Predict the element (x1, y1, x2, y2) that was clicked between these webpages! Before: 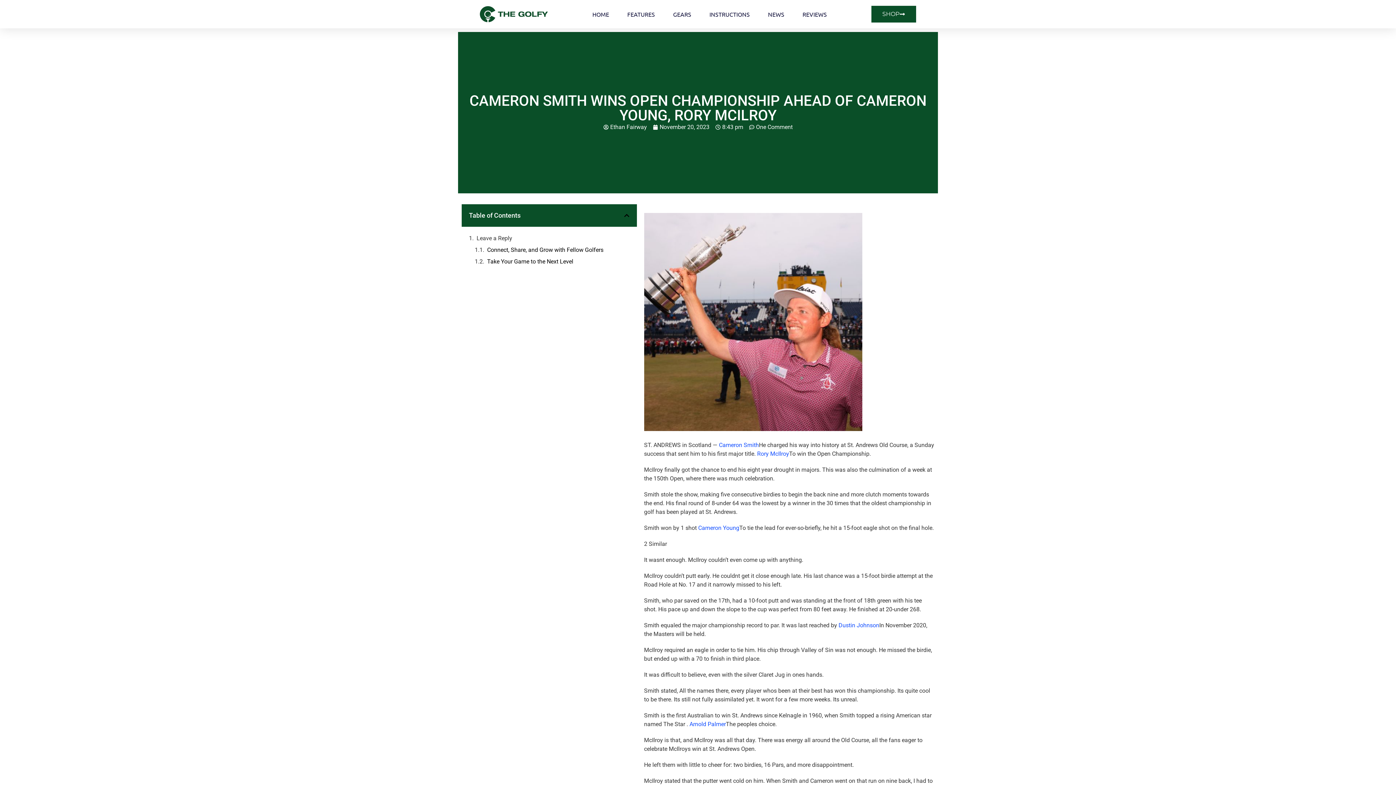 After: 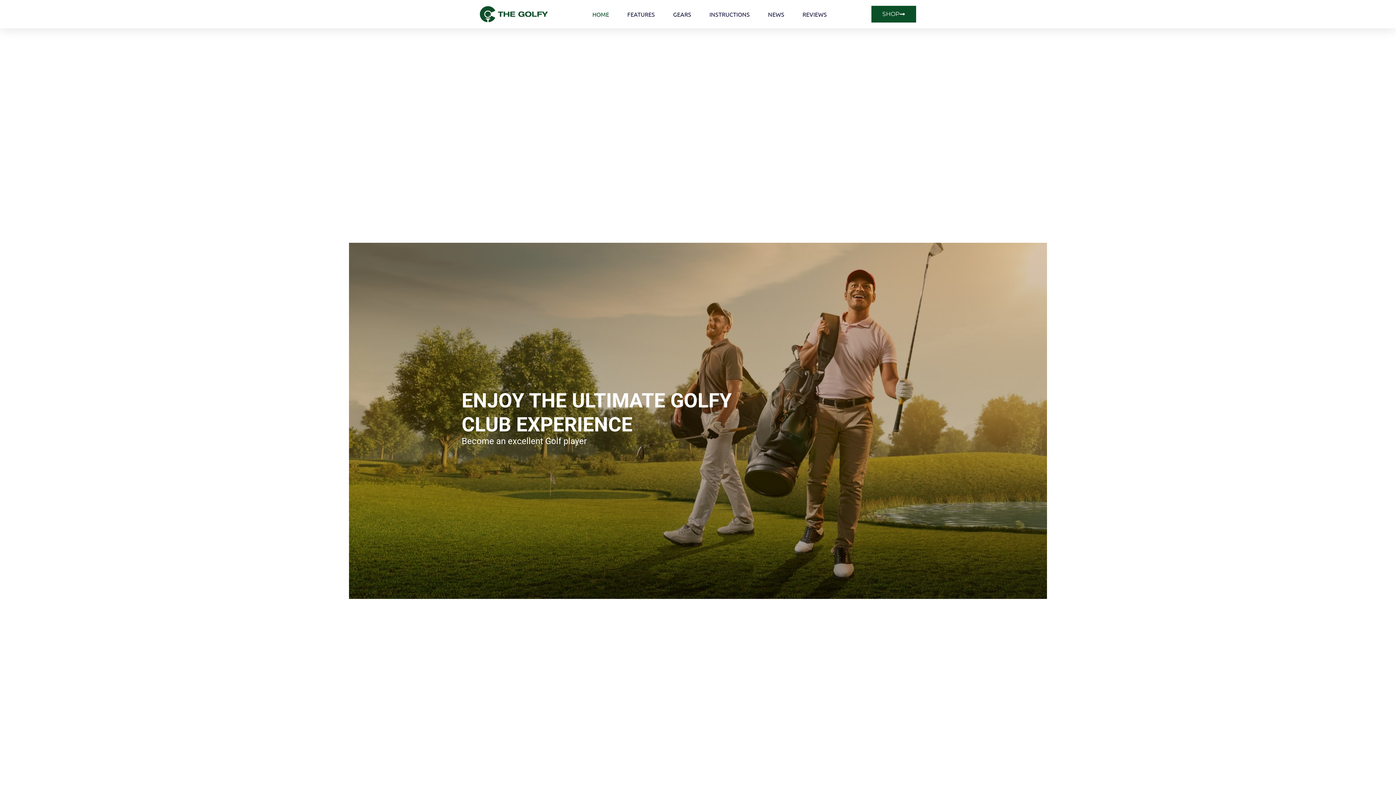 Action: label: HOME bbox: (592, 5, 609, 22)